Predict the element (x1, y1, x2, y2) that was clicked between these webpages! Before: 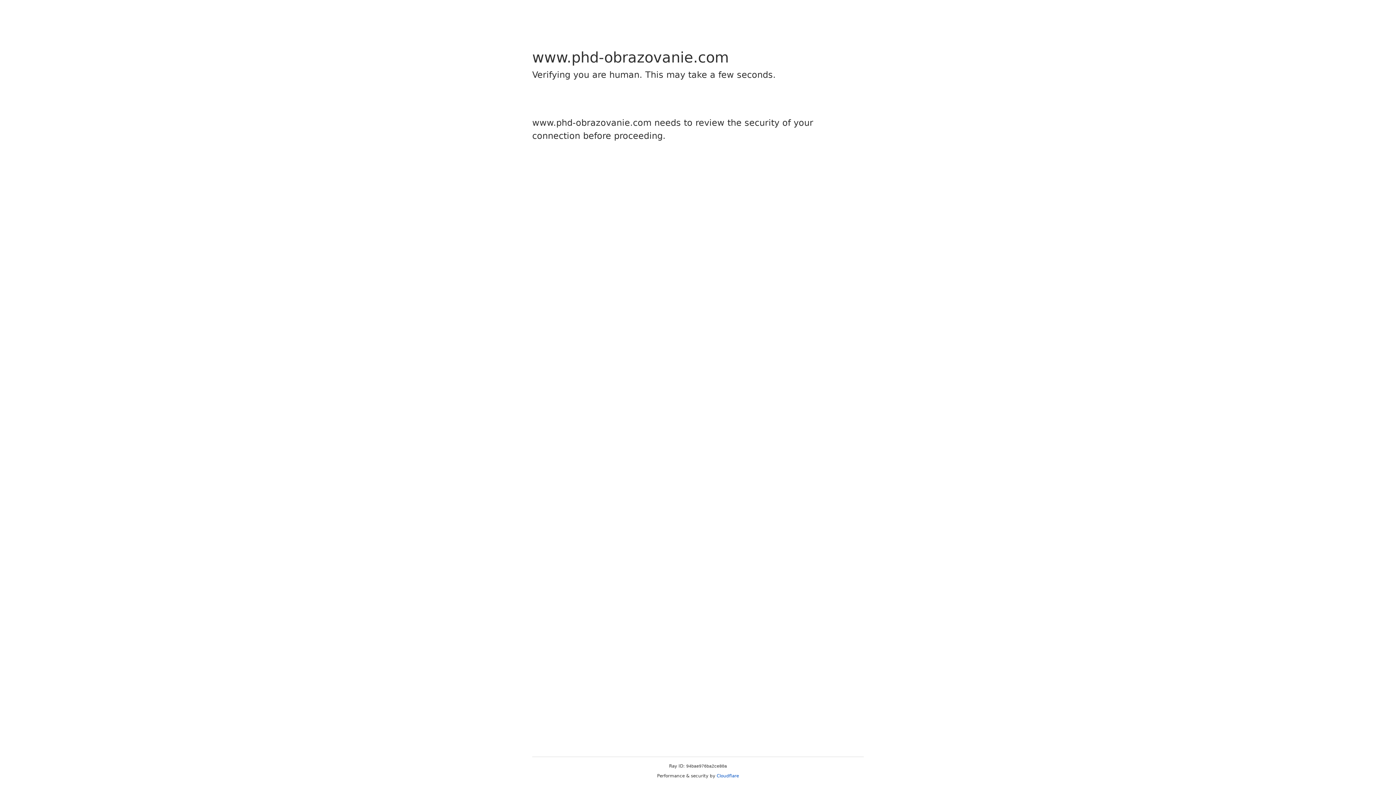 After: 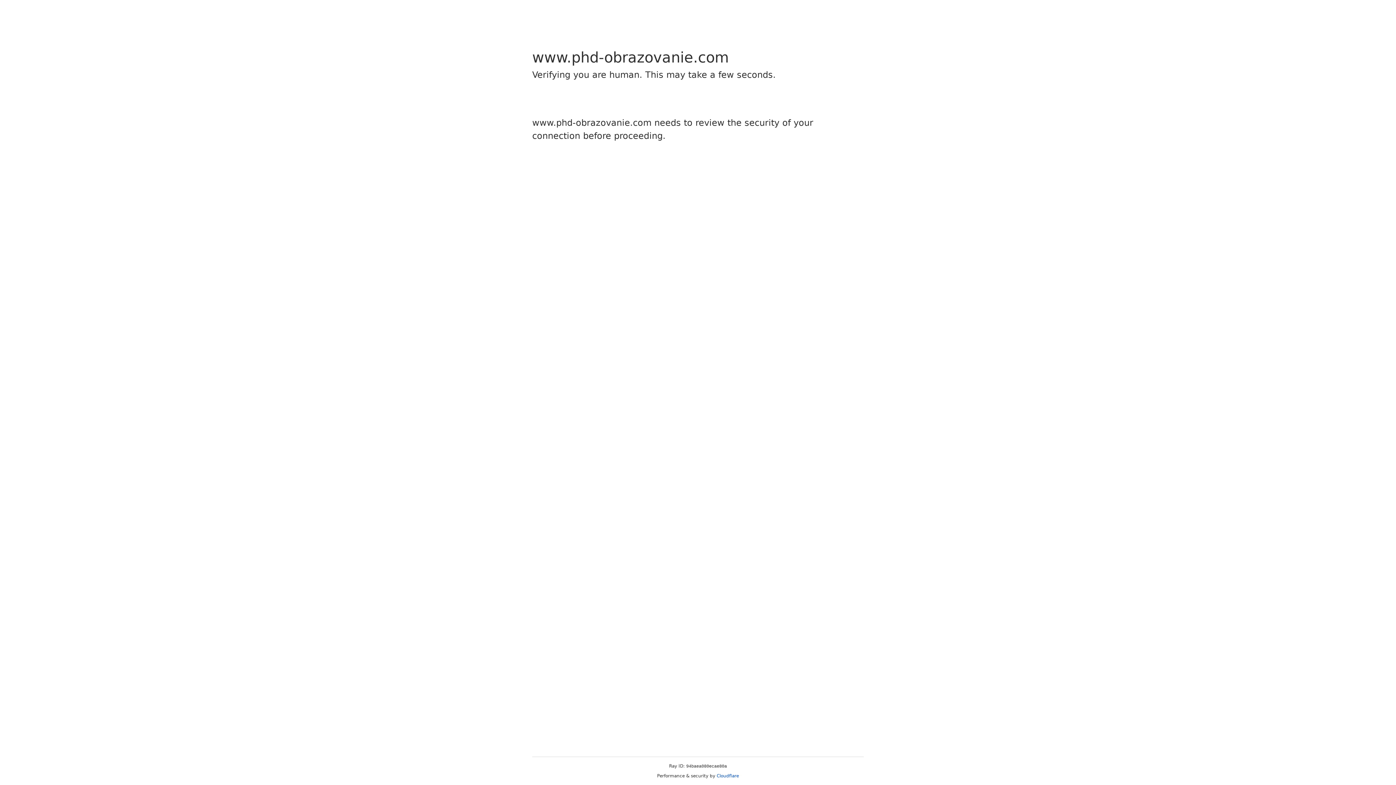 Action: bbox: (716, 773, 739, 778) label: Cloudflare